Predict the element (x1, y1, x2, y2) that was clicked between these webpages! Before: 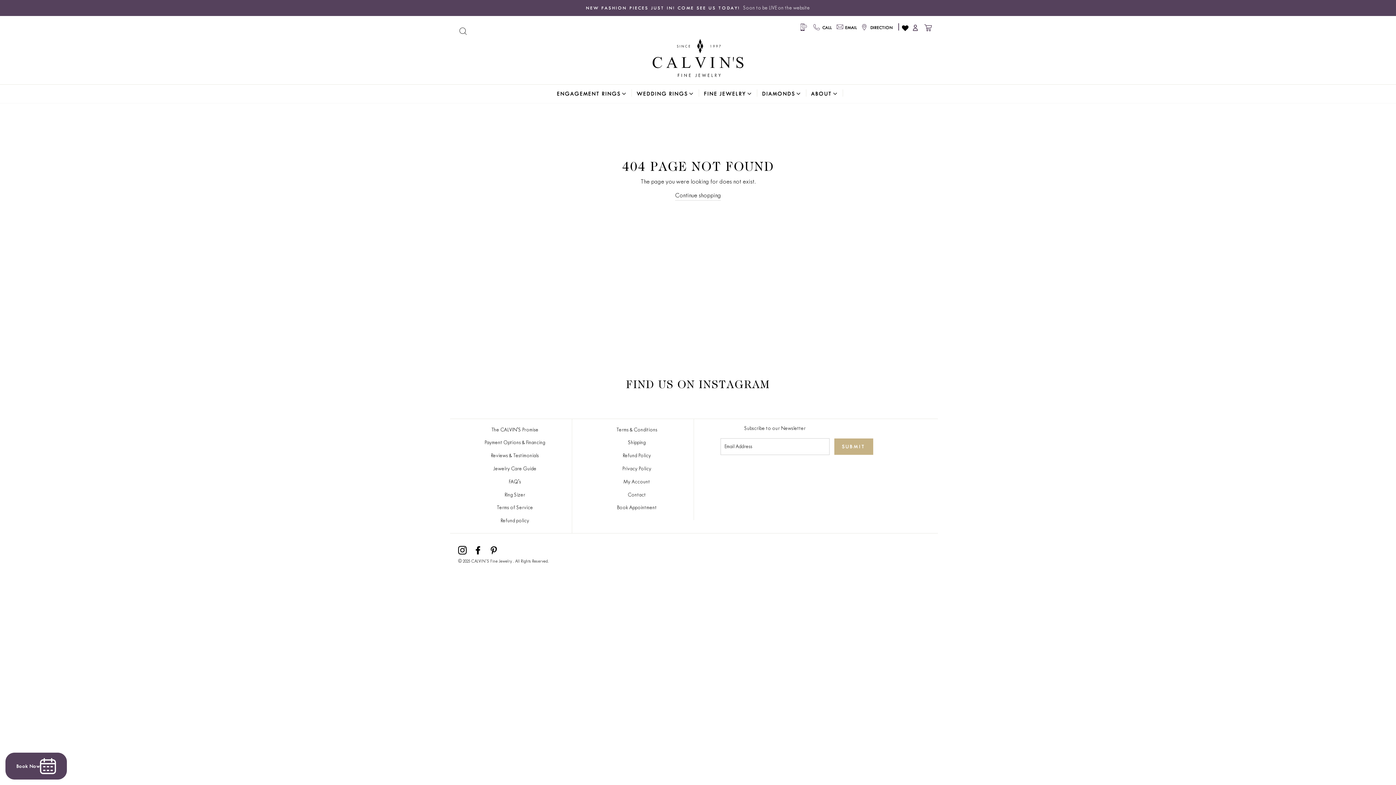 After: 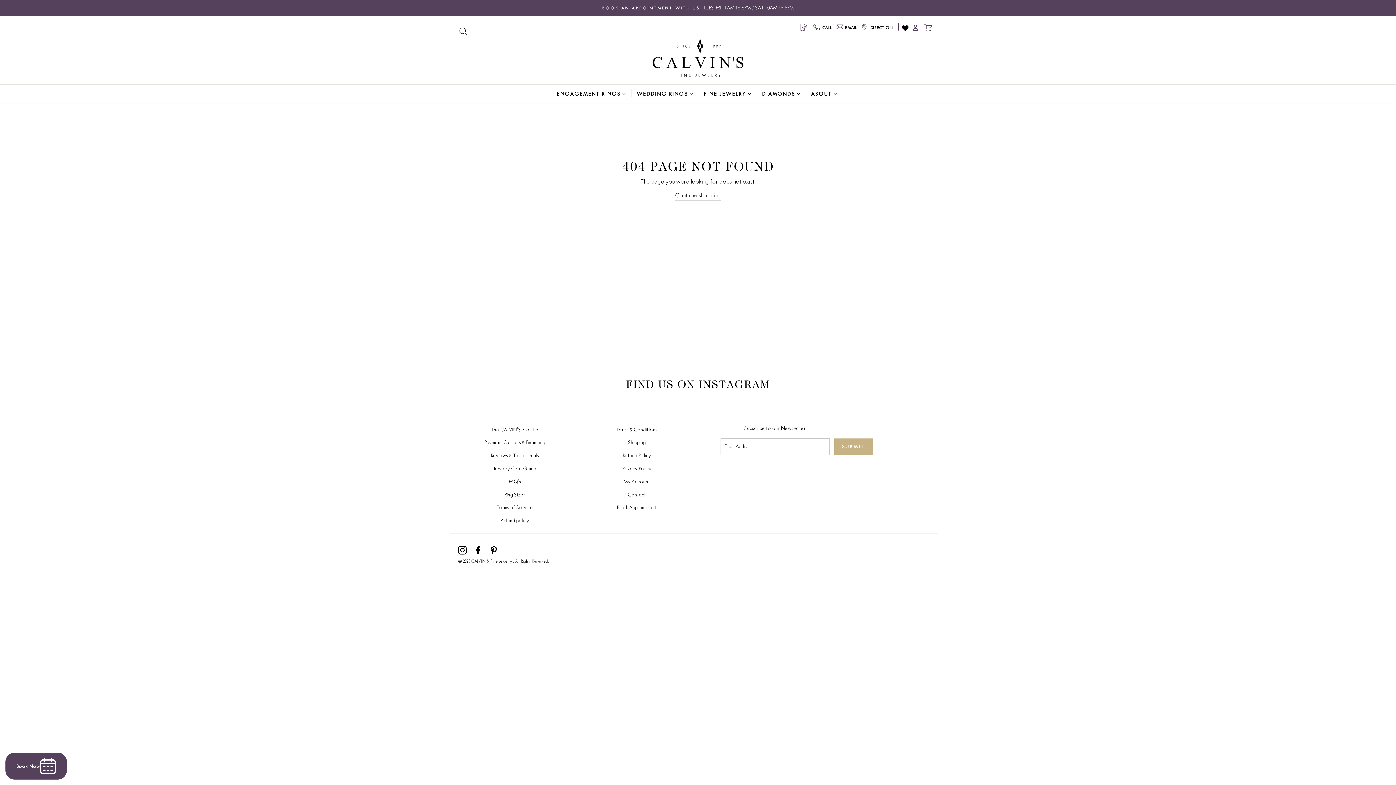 Action: label: Pinterest bbox: (489, 544, 498, 555)